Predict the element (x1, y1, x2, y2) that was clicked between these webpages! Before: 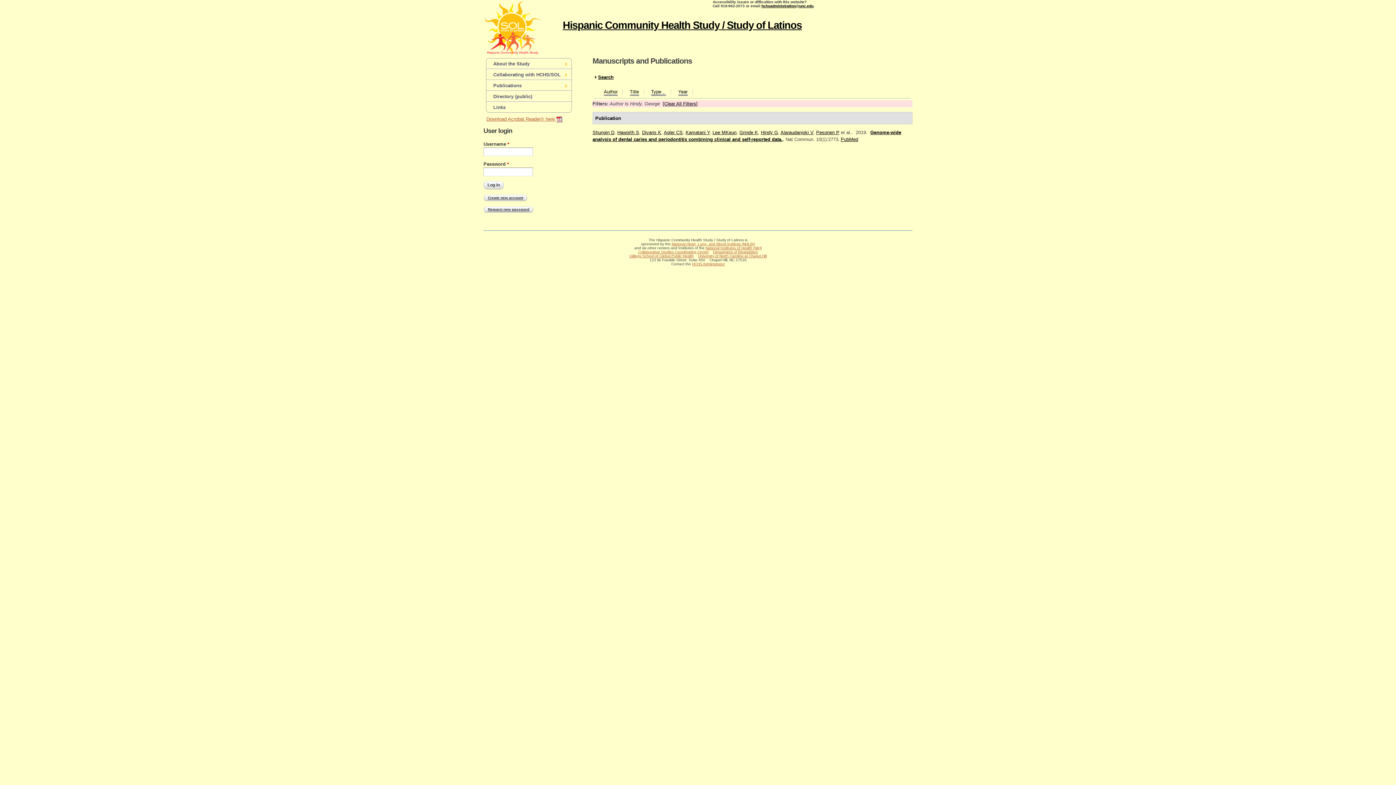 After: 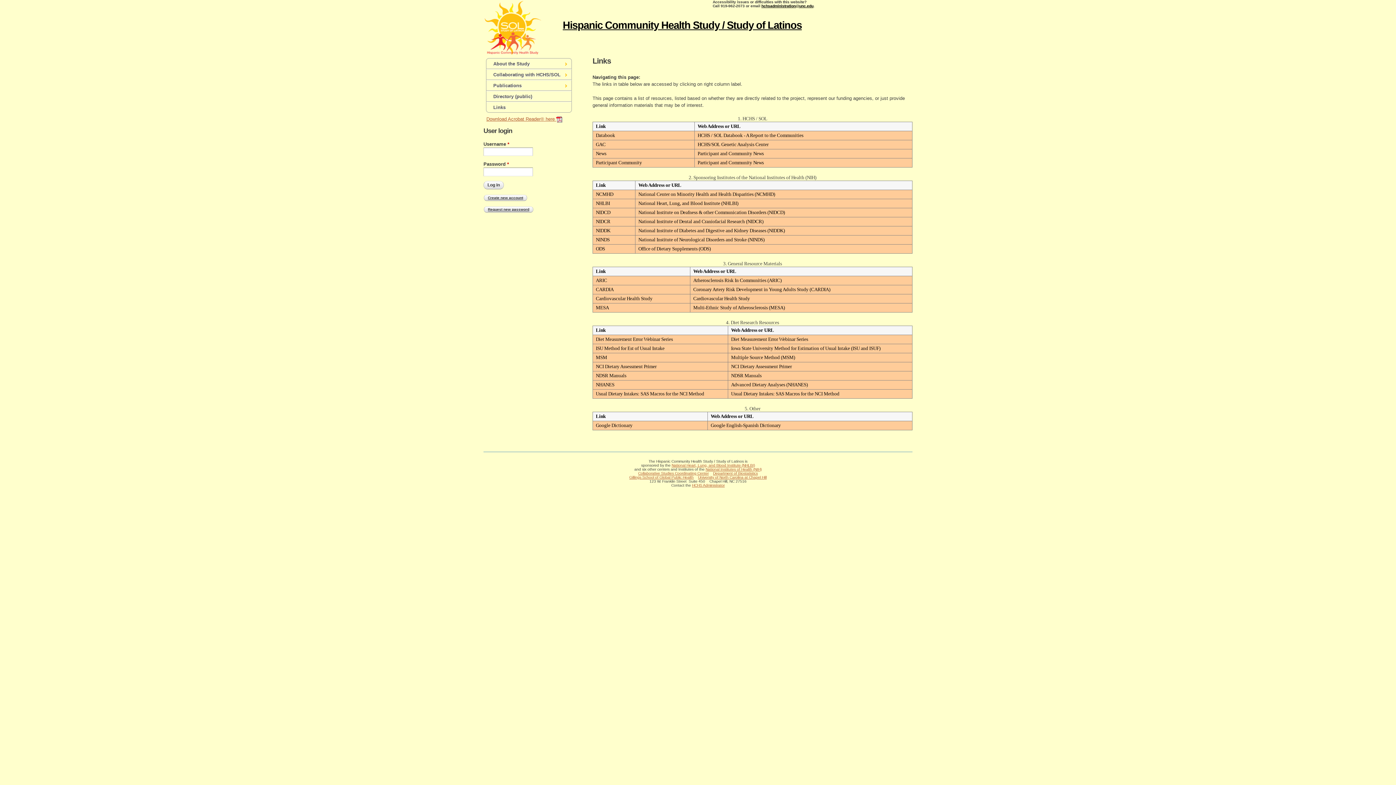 Action: label: Links bbox: (486, 102, 571, 112)